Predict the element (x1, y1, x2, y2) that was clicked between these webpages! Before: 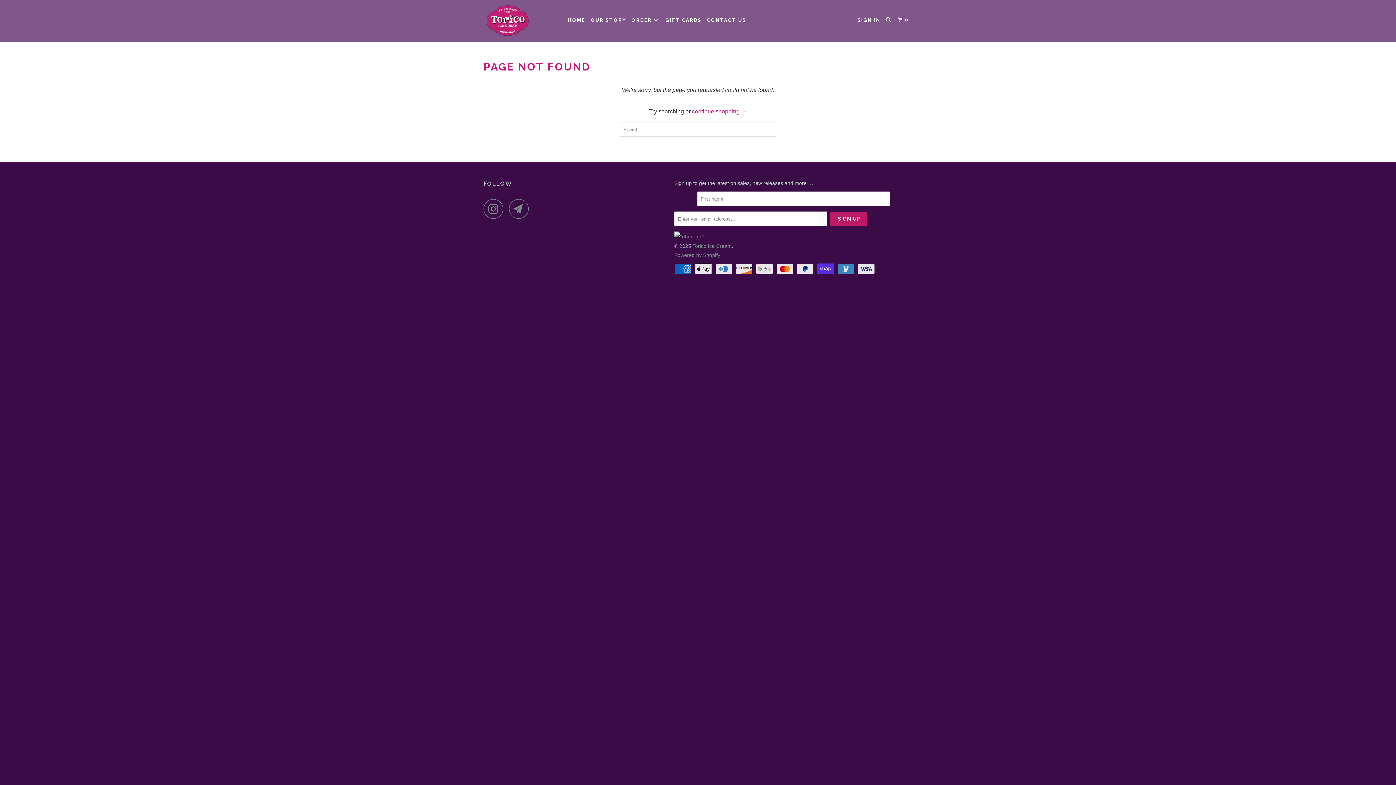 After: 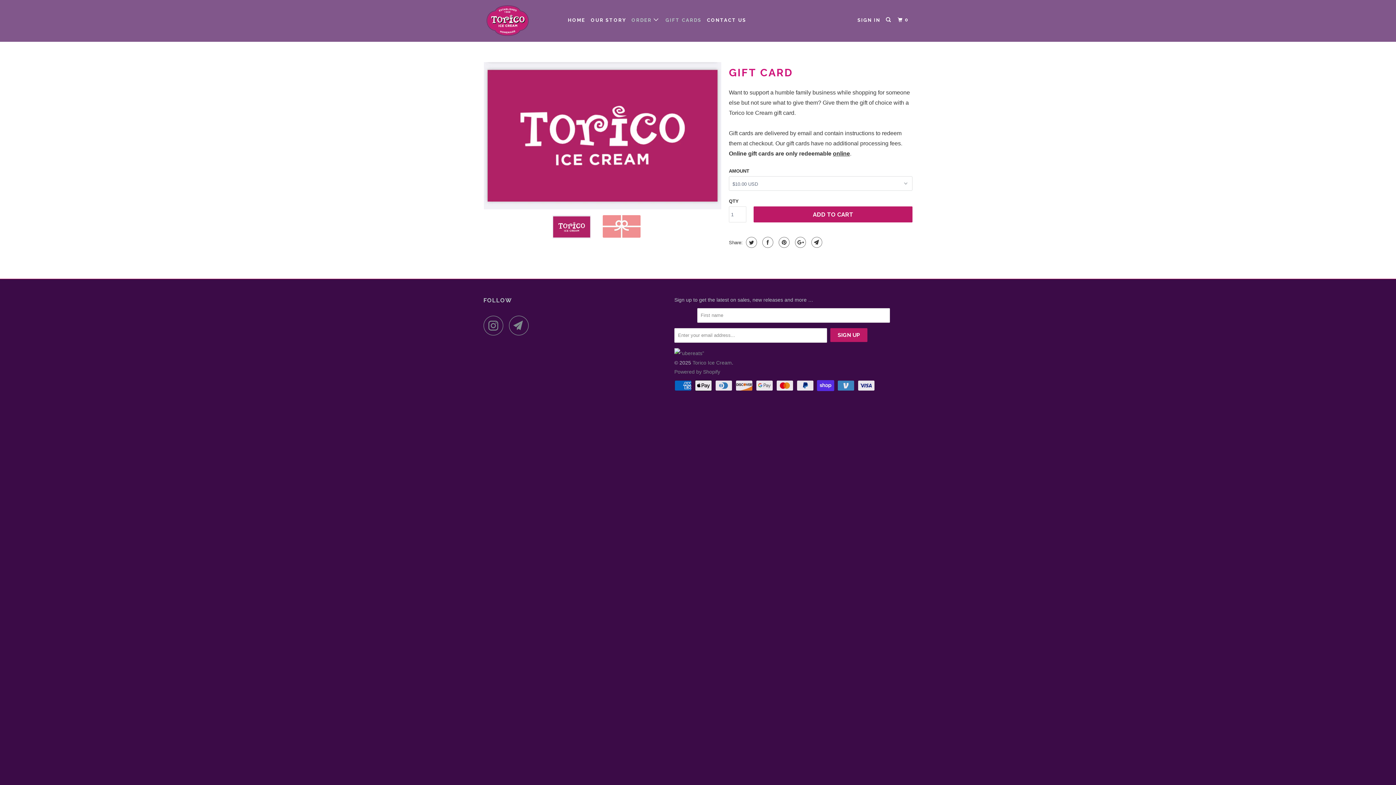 Action: bbox: (664, 14, 703, 26) label: GIFT CARDS